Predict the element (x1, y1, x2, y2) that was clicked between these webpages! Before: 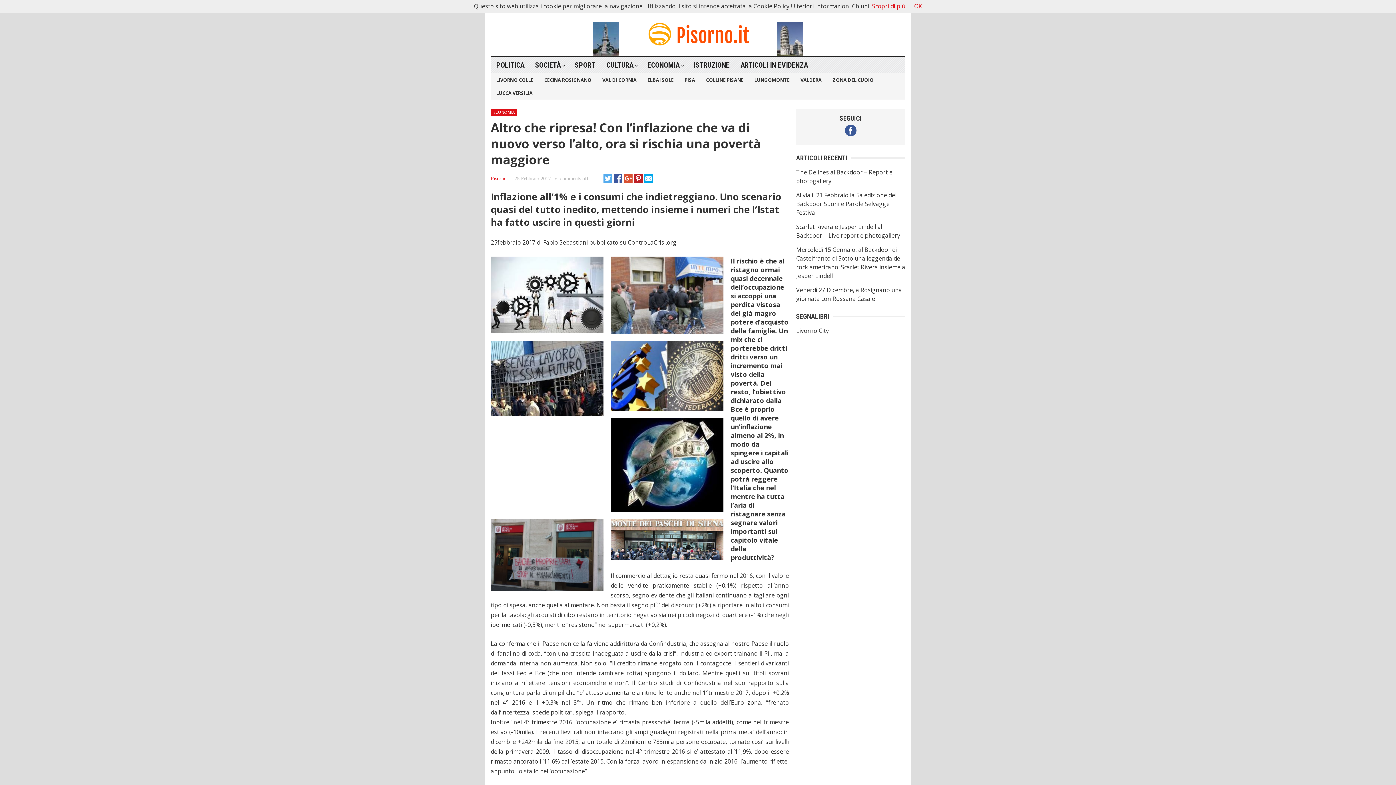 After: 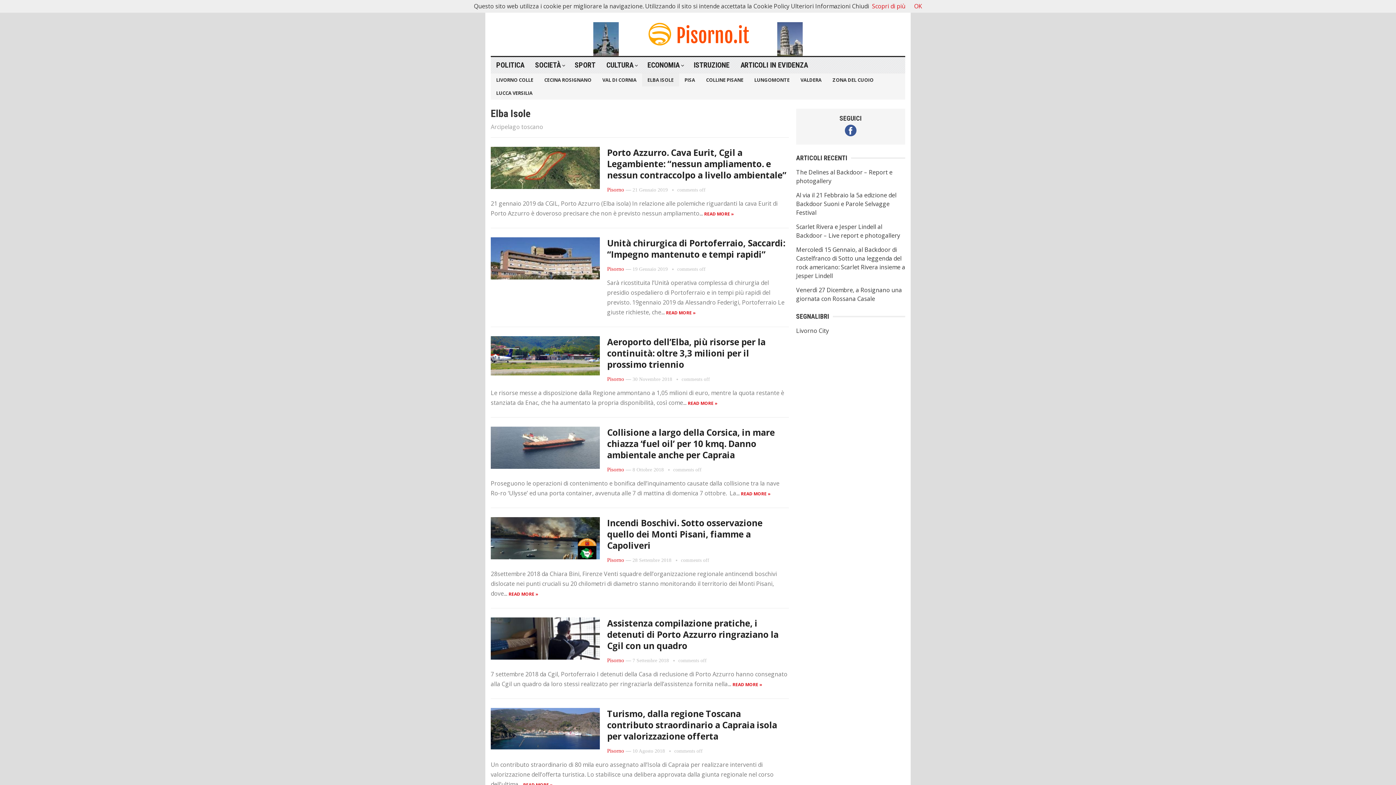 Action: label: ELBA ISOLE bbox: (642, 73, 679, 86)